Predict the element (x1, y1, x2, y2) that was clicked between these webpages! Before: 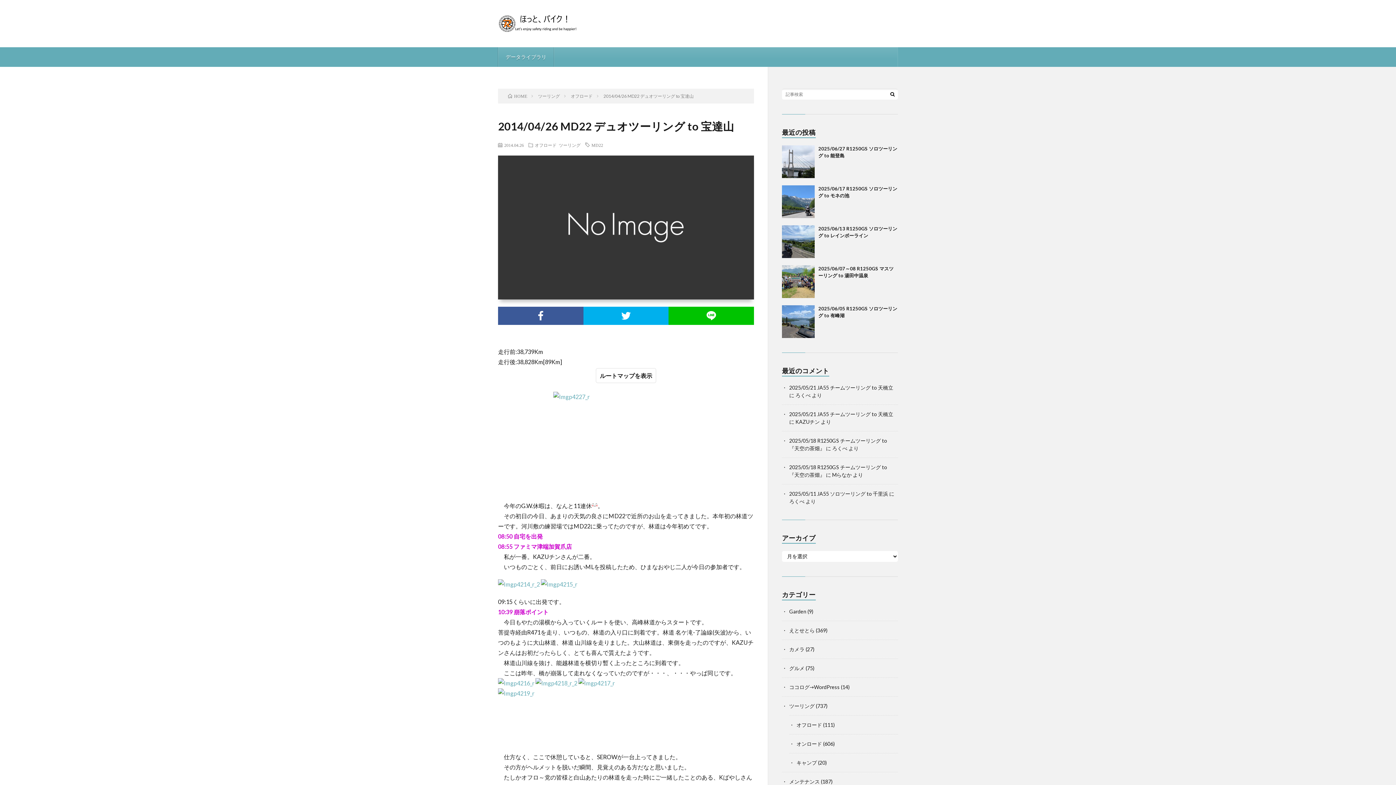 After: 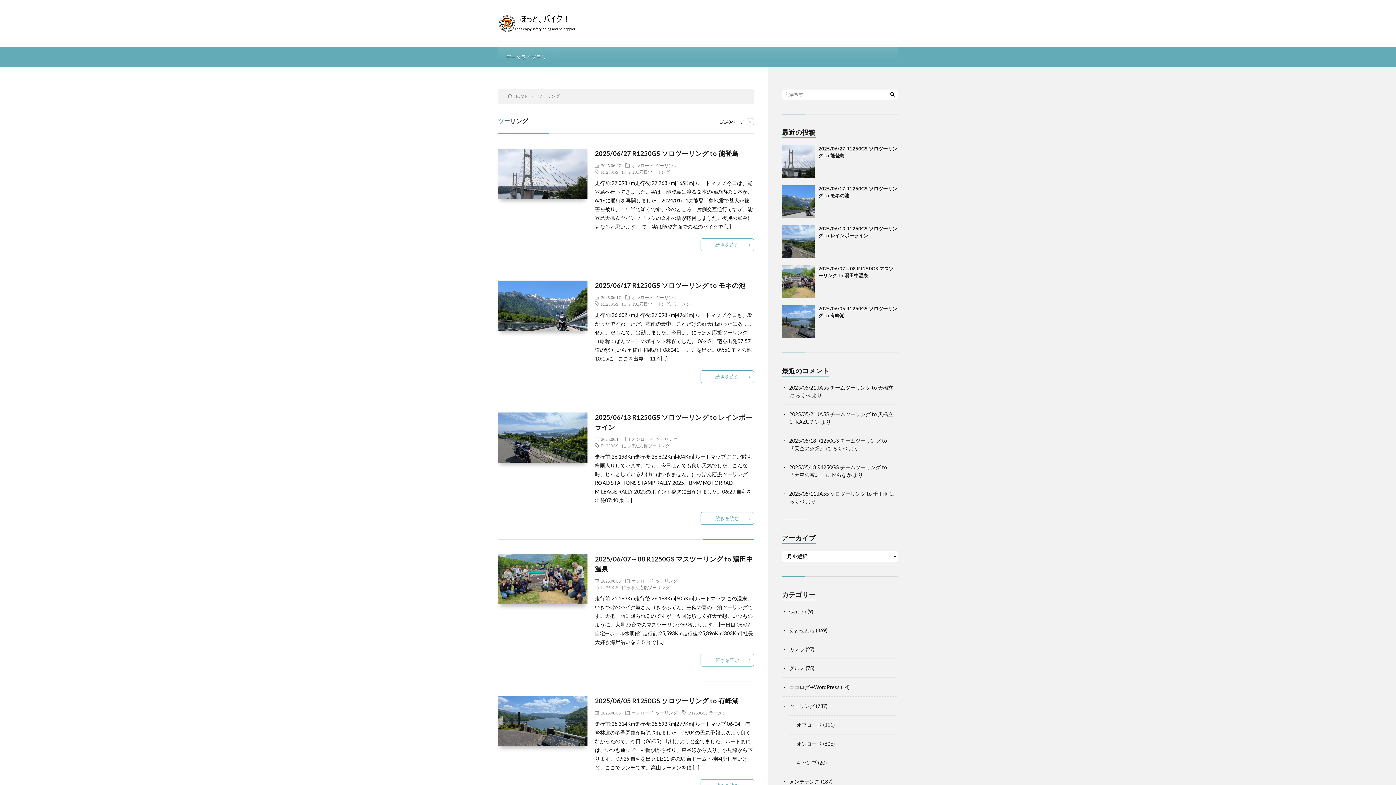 Action: bbox: (538, 93, 560, 98) label: ツーリング